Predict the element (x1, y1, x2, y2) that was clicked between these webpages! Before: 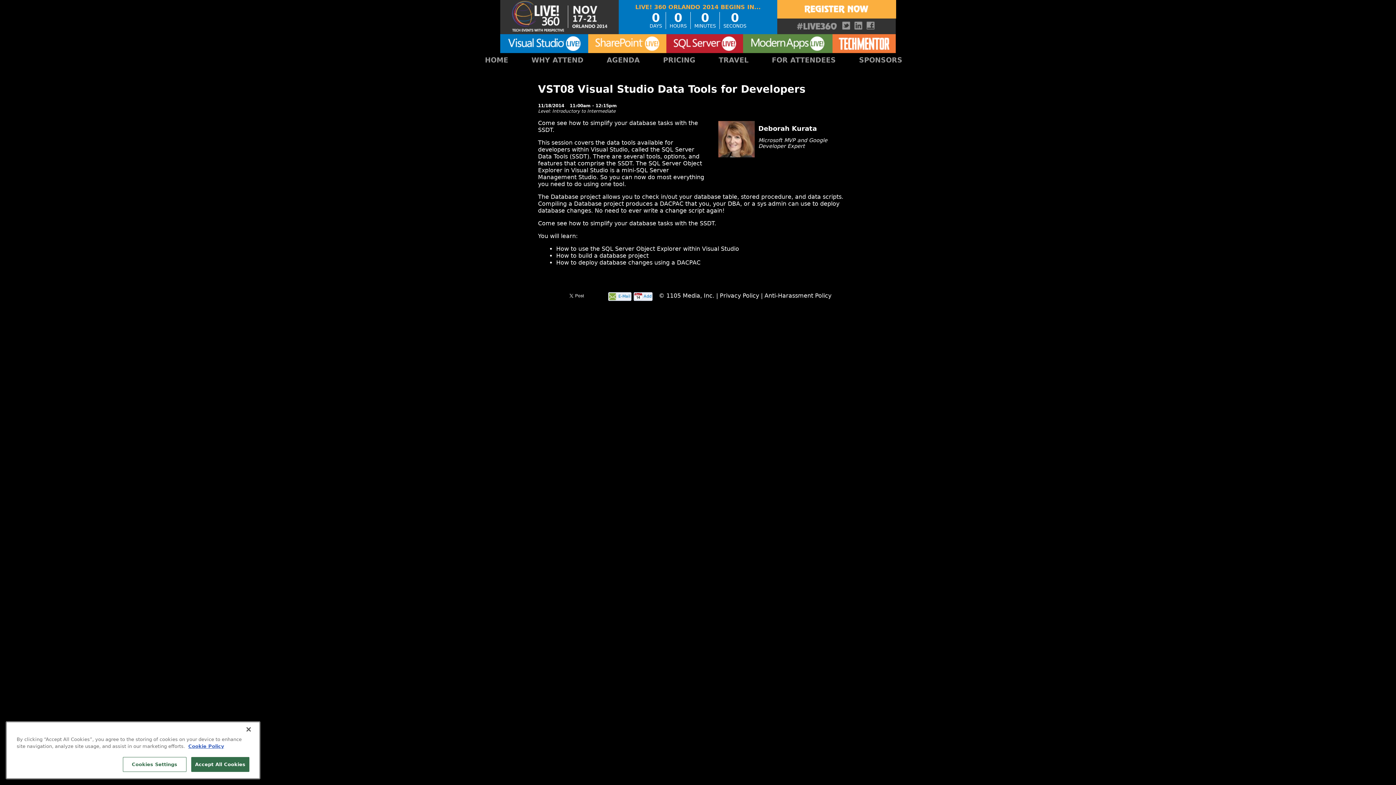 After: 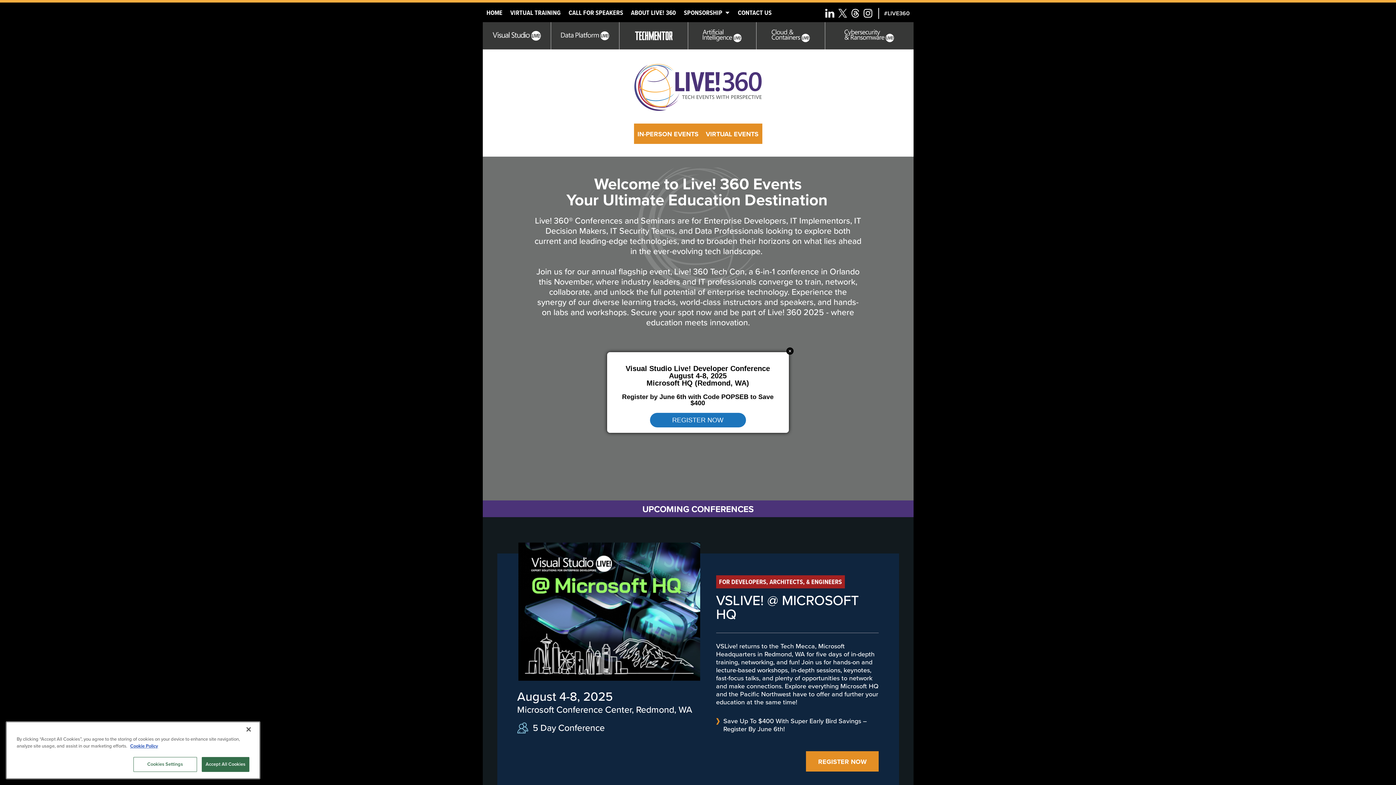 Action: bbox: (588, 34, 666, 53)